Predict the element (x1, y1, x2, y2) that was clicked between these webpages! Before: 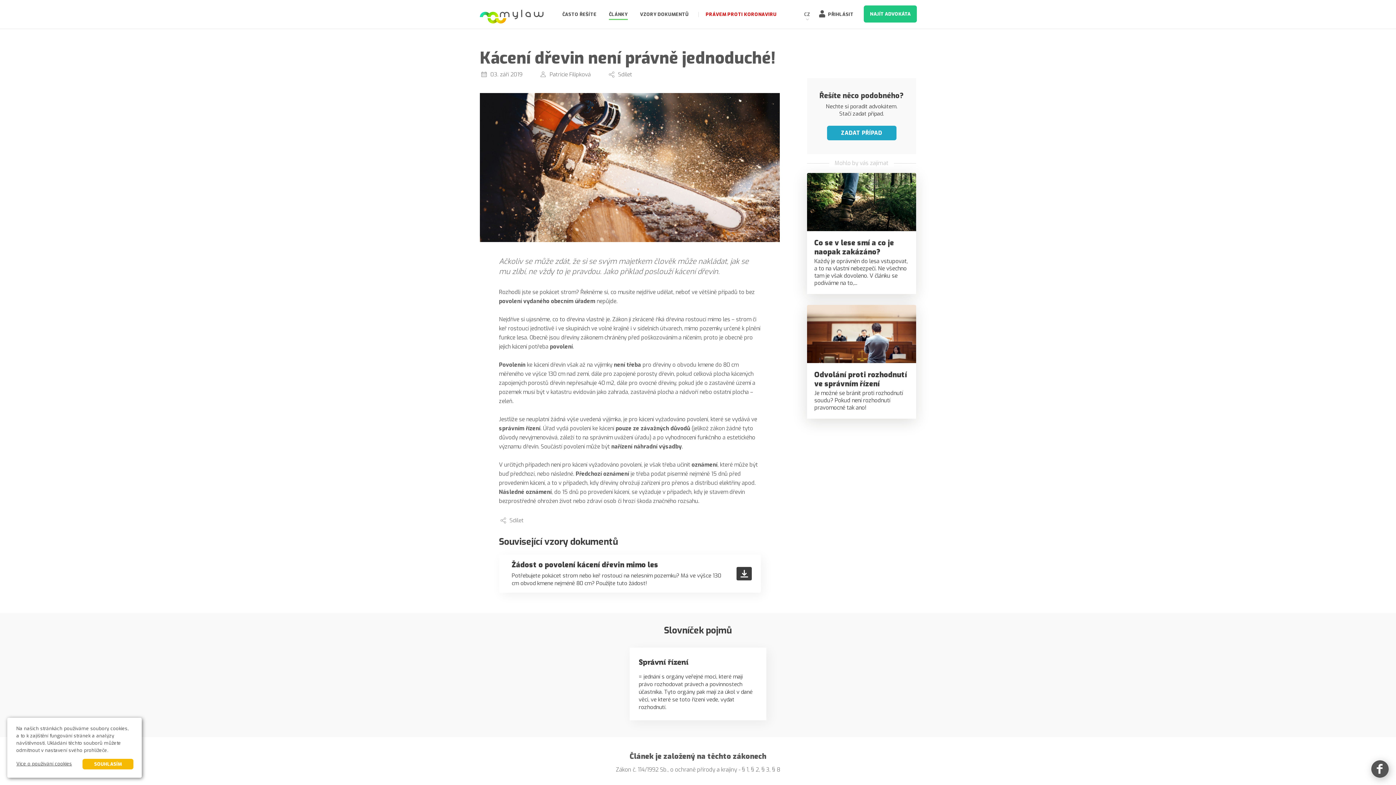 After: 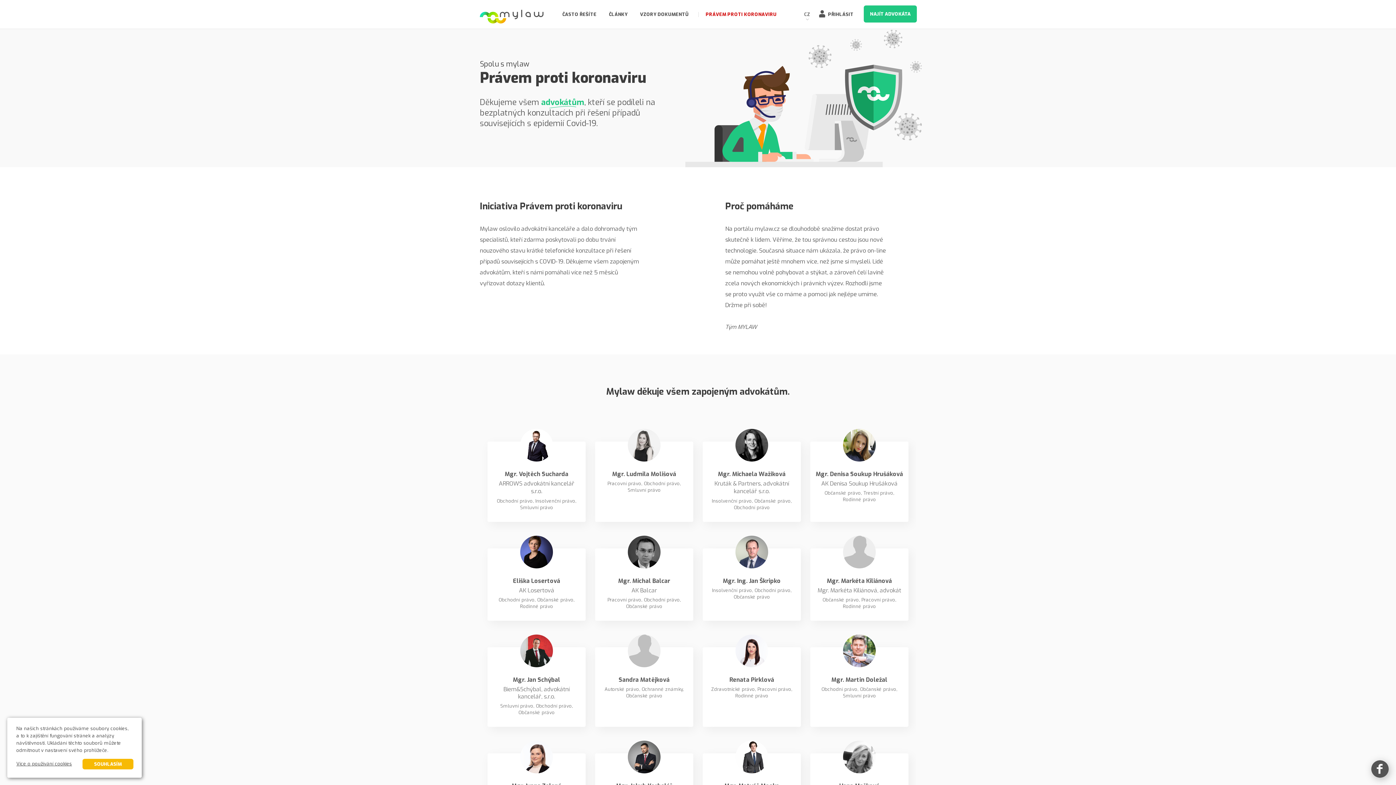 Action: bbox: (705, 0, 776, 20) label: PRÁVEM PROTI KORONAVIRU